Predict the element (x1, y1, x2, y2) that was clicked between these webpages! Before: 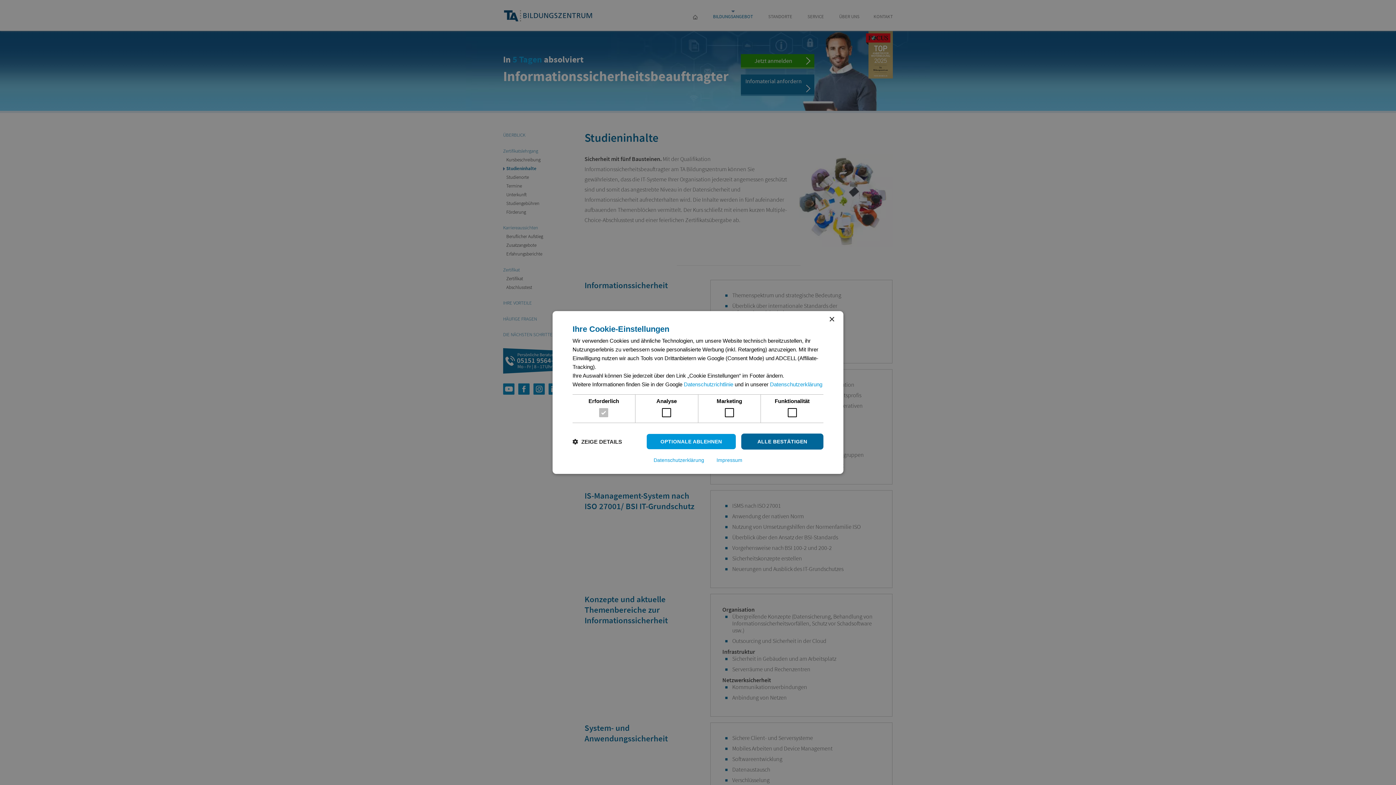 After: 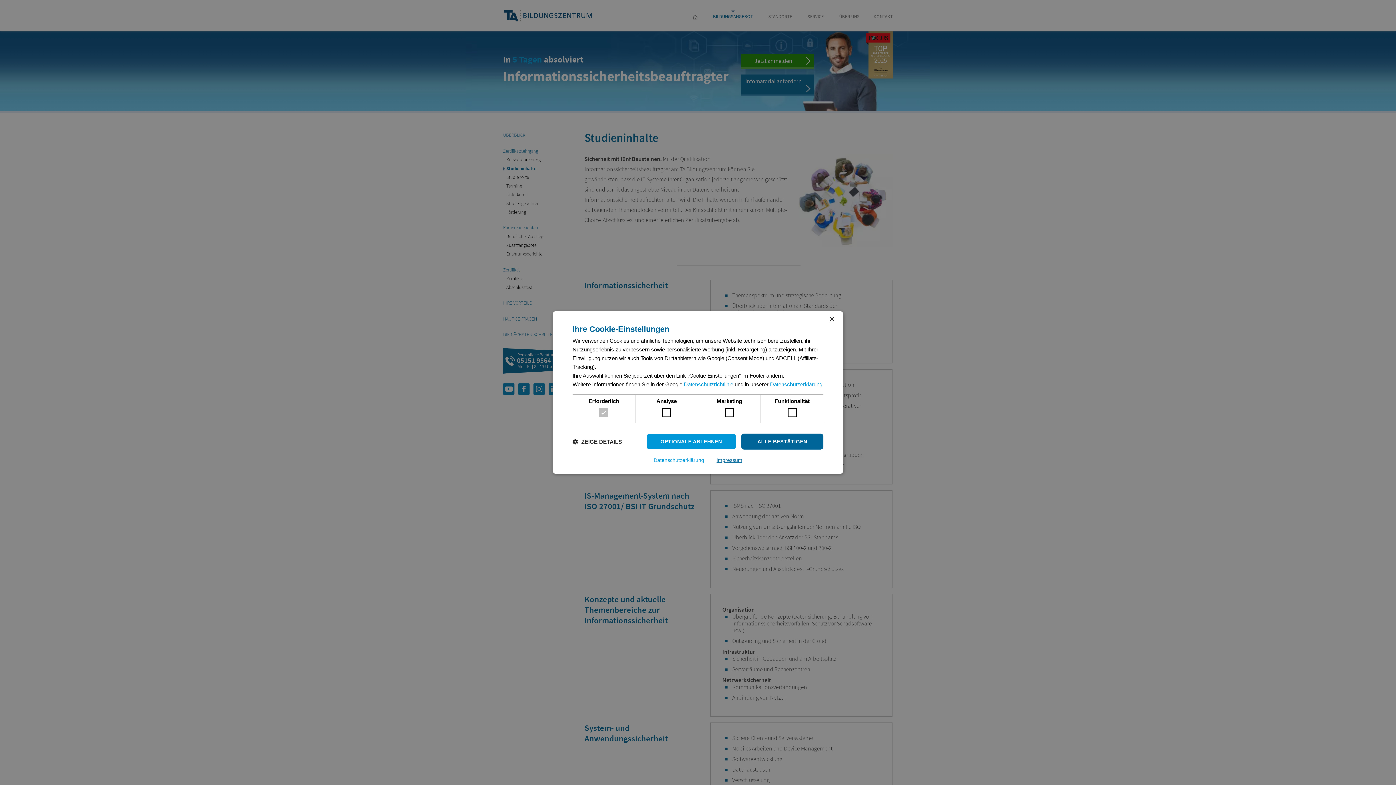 Action: label: Impressum, opens a new window bbox: (716, 457, 742, 463)